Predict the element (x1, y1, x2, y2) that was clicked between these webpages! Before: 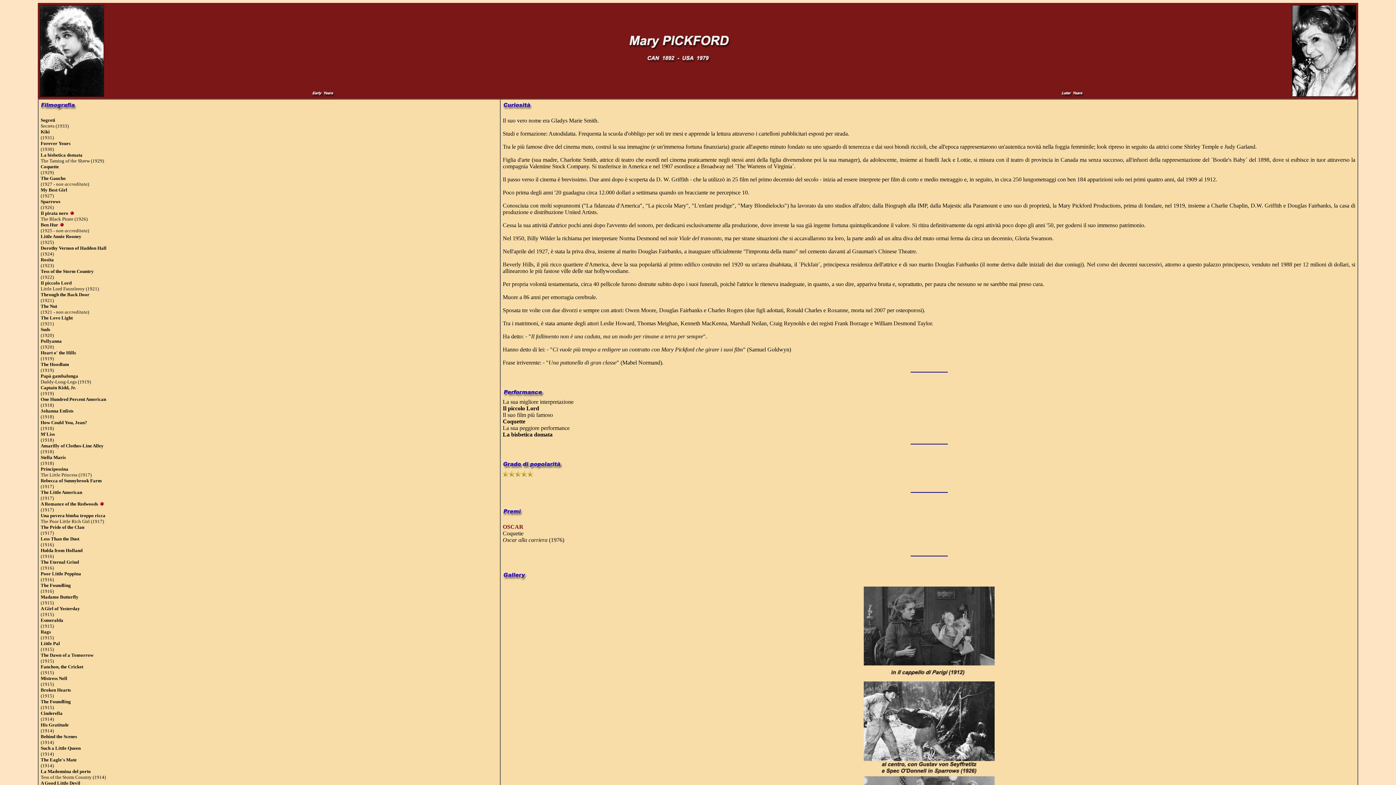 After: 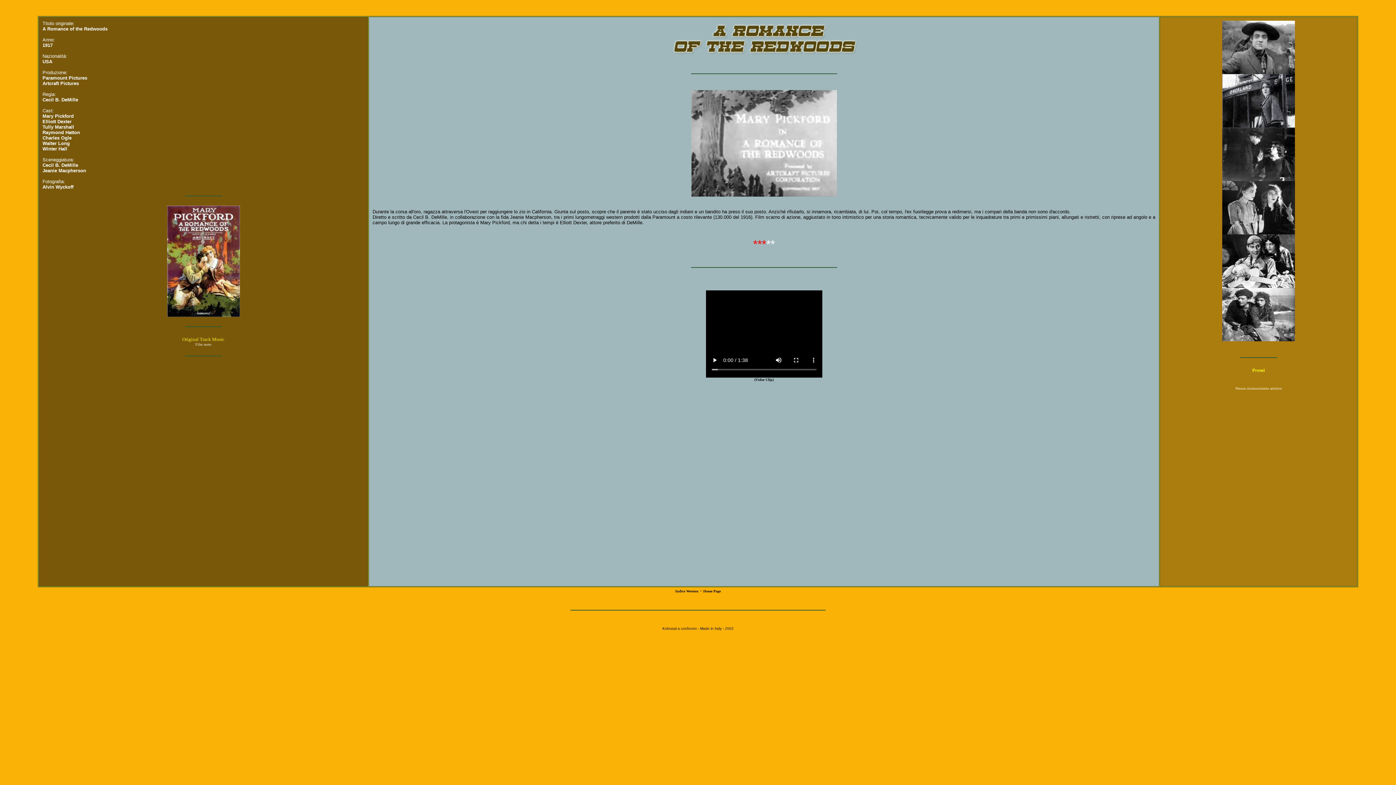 Action: bbox: (99, 501, 105, 506)